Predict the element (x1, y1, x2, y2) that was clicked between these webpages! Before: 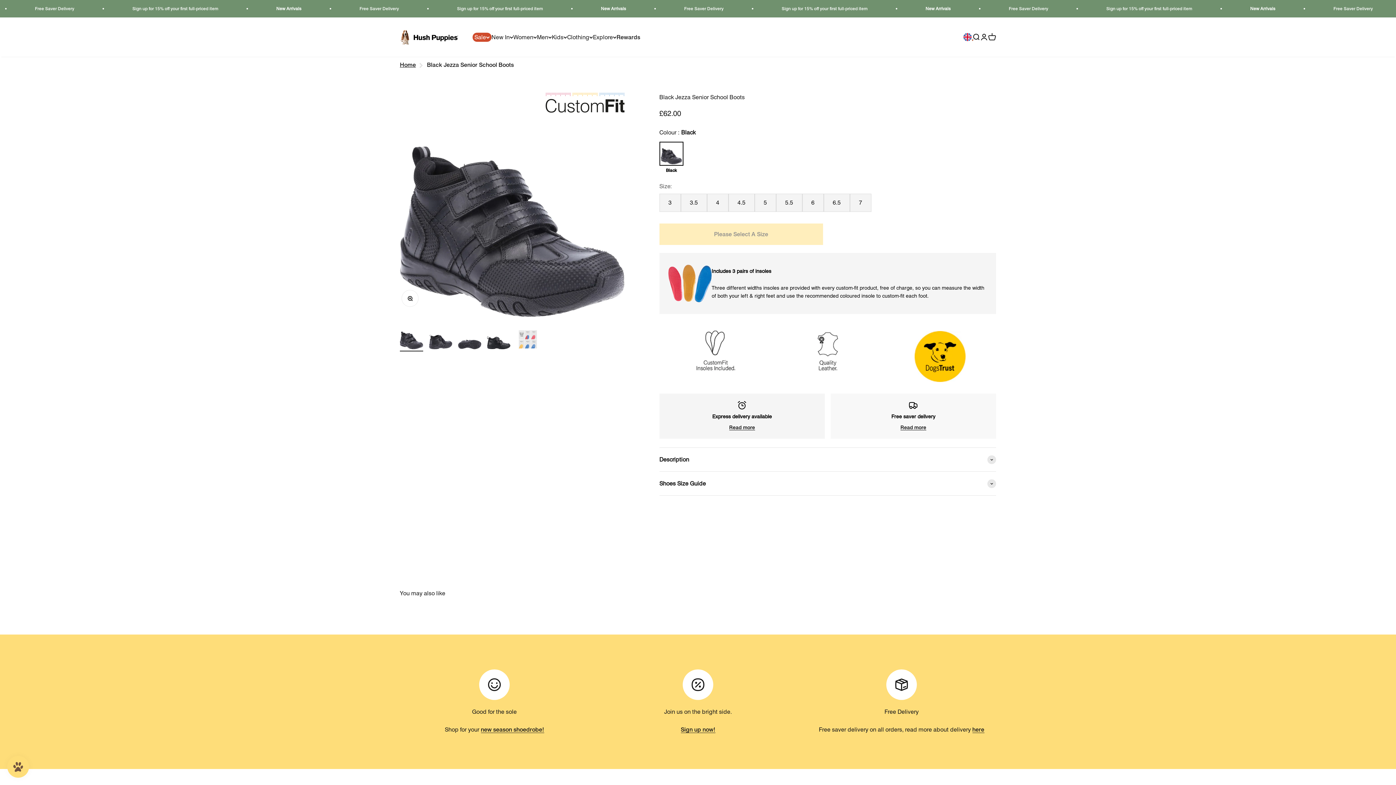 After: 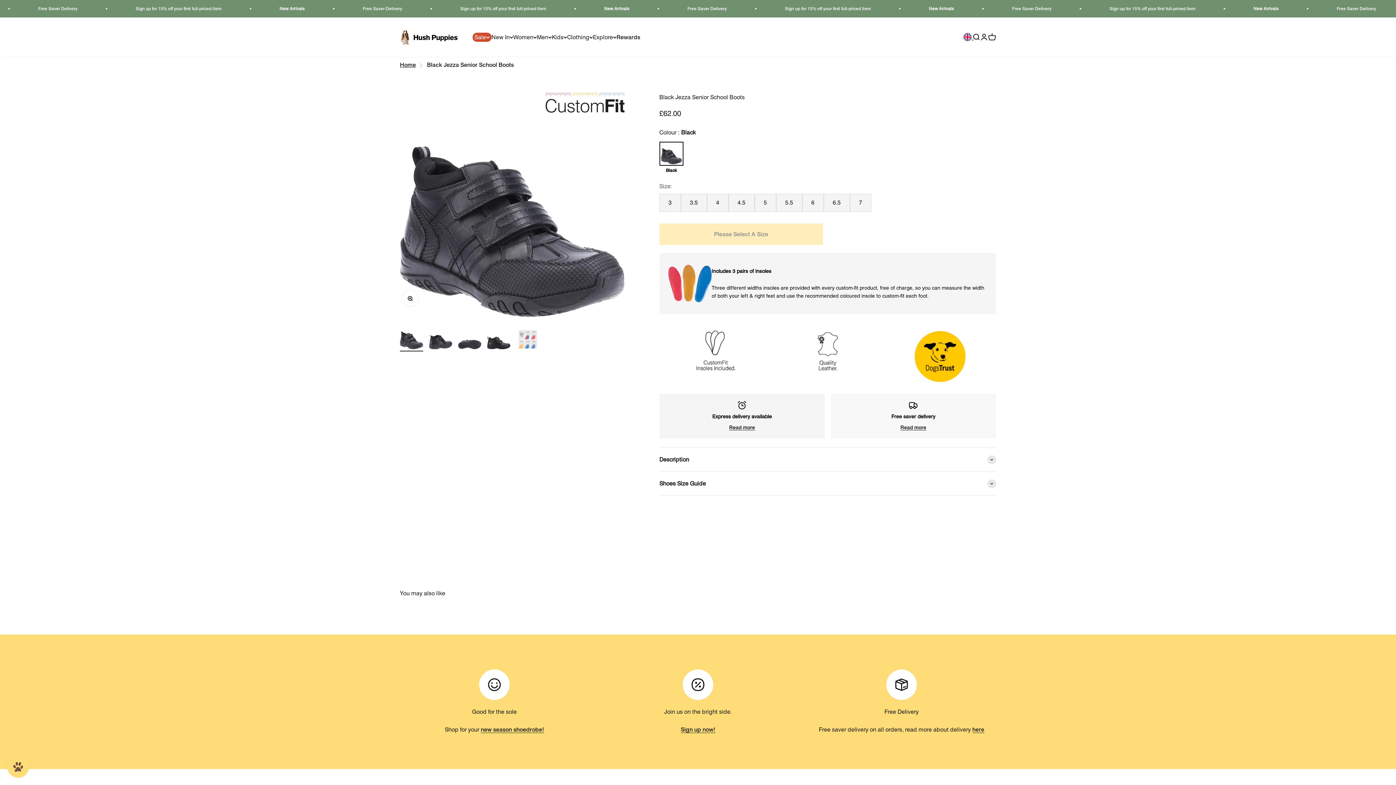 Action: label: Please Select A Size bbox: (659, 223, 823, 245)